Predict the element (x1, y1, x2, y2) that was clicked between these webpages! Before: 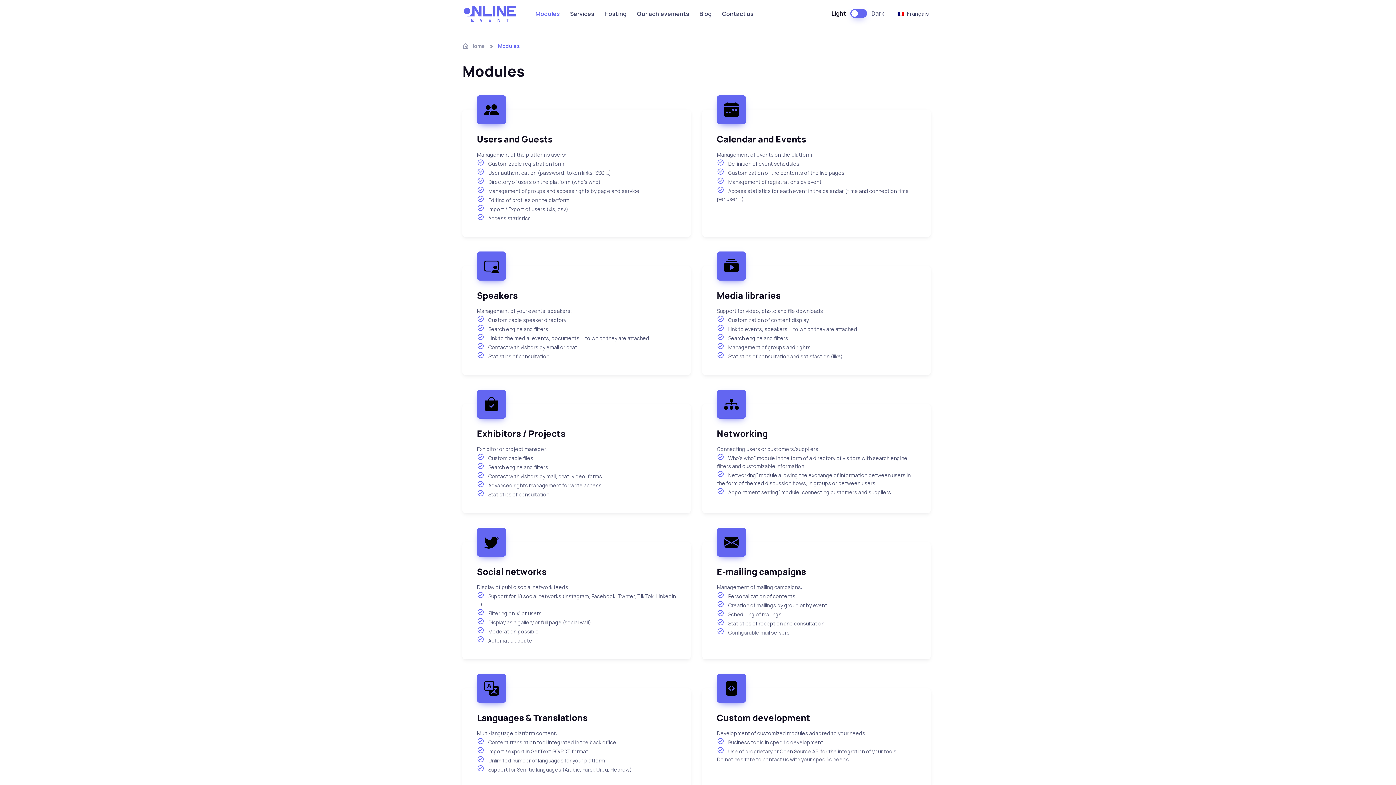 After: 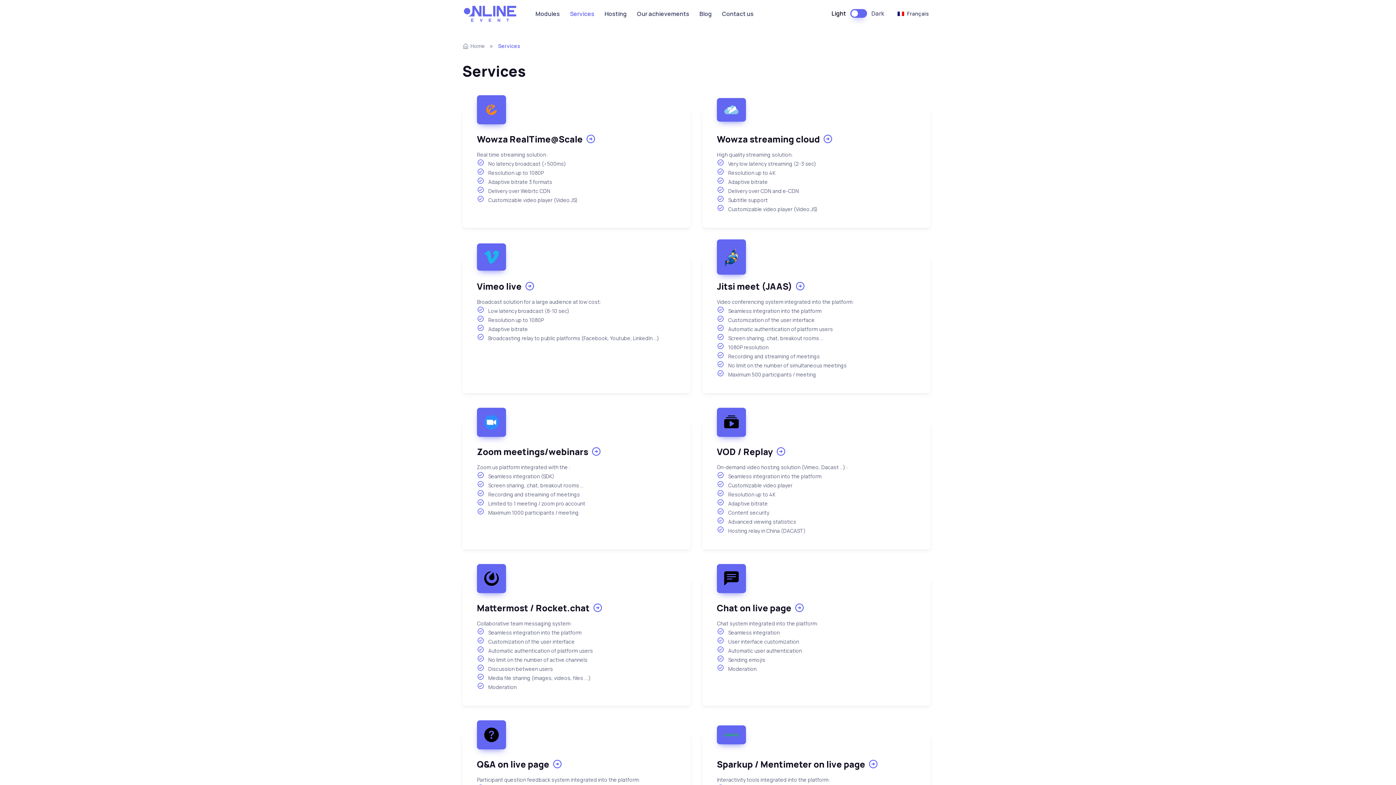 Action: label: Services bbox: (565, 6, 599, 21)